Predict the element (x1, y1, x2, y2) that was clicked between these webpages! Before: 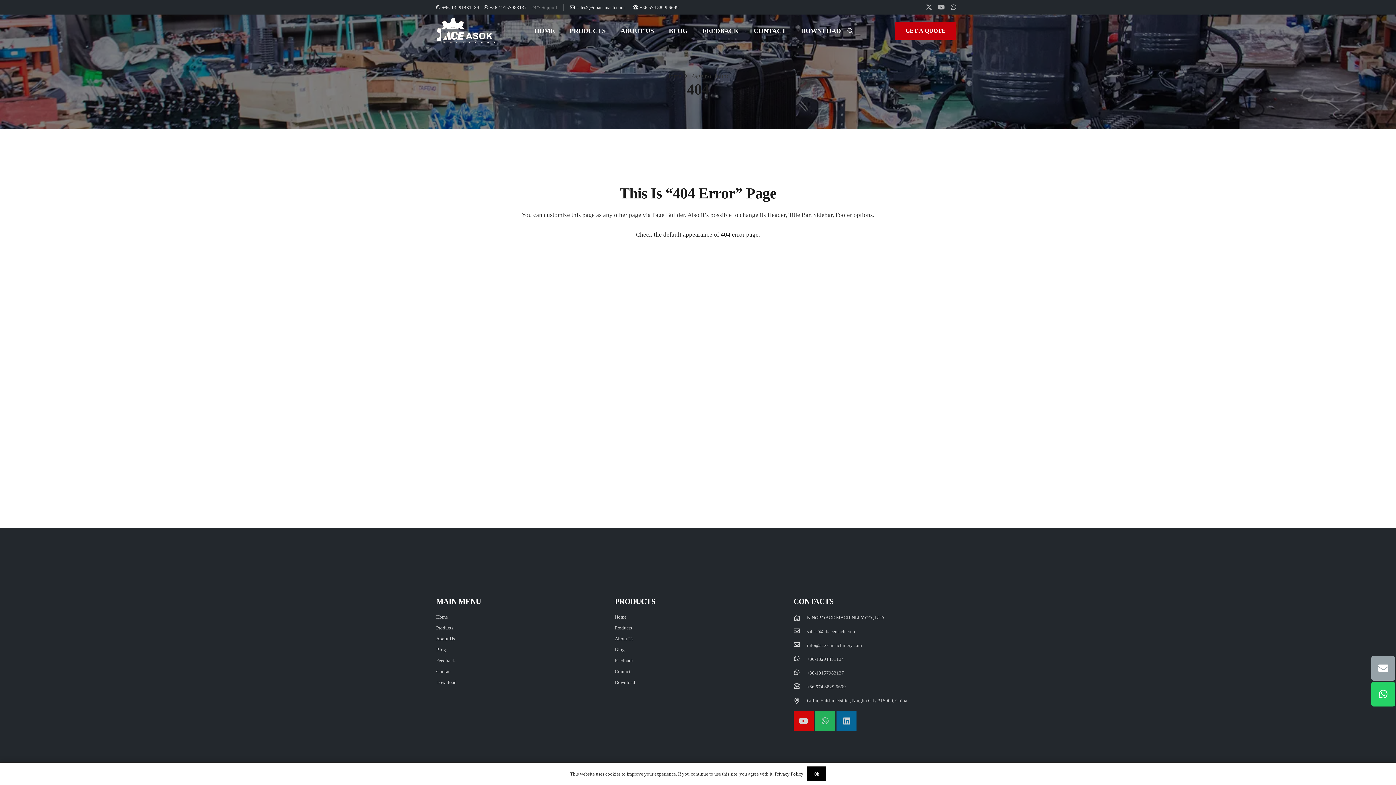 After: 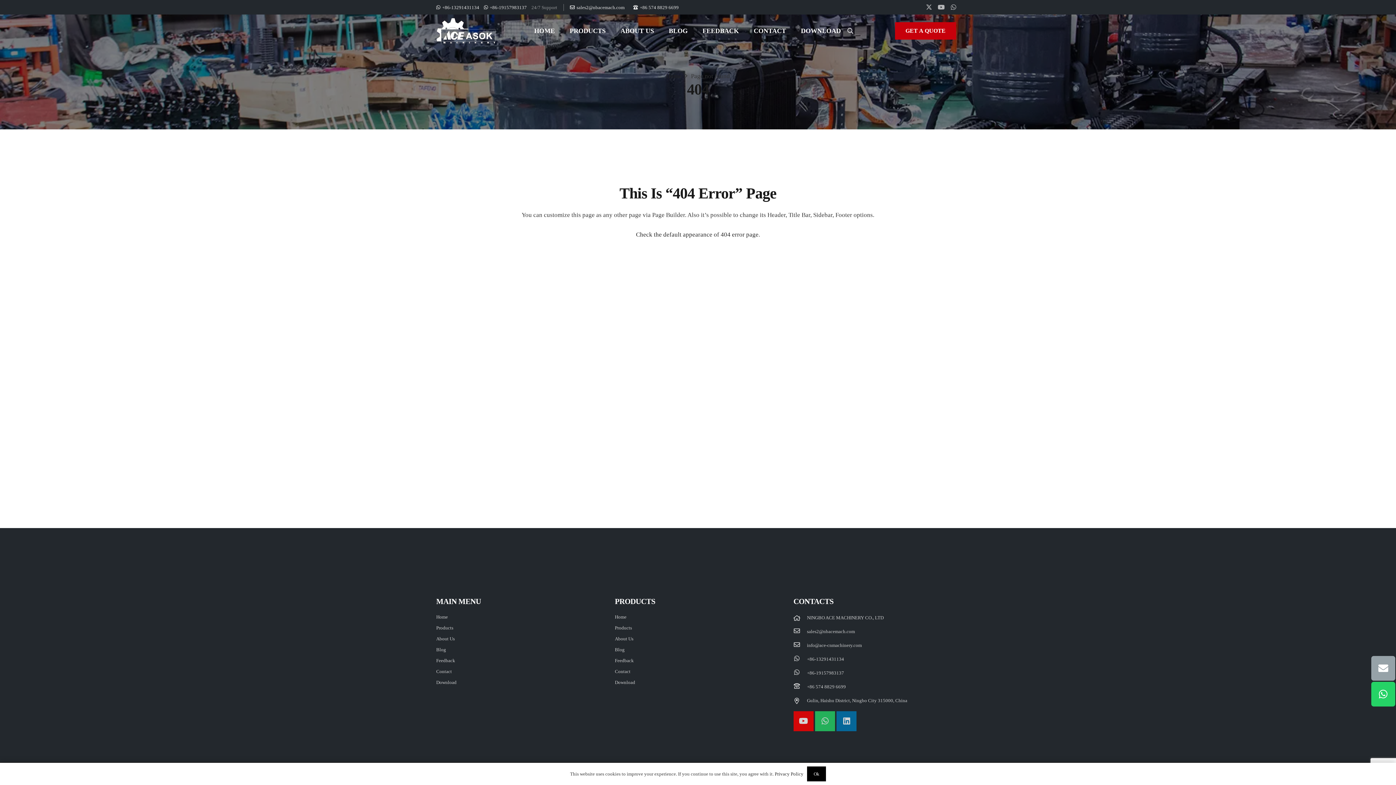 Action: bbox: (793, 626, 807, 637) label: sales2@nbacemach.com